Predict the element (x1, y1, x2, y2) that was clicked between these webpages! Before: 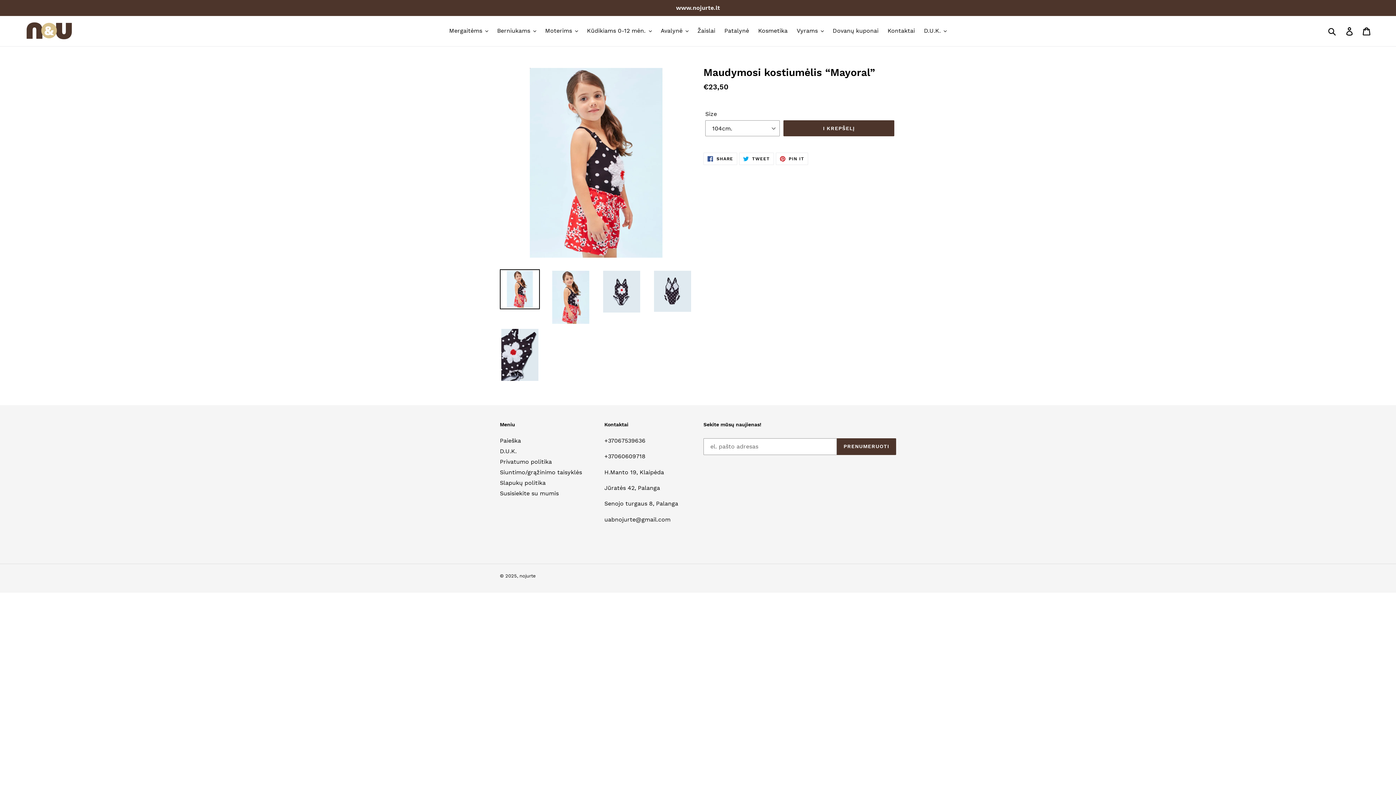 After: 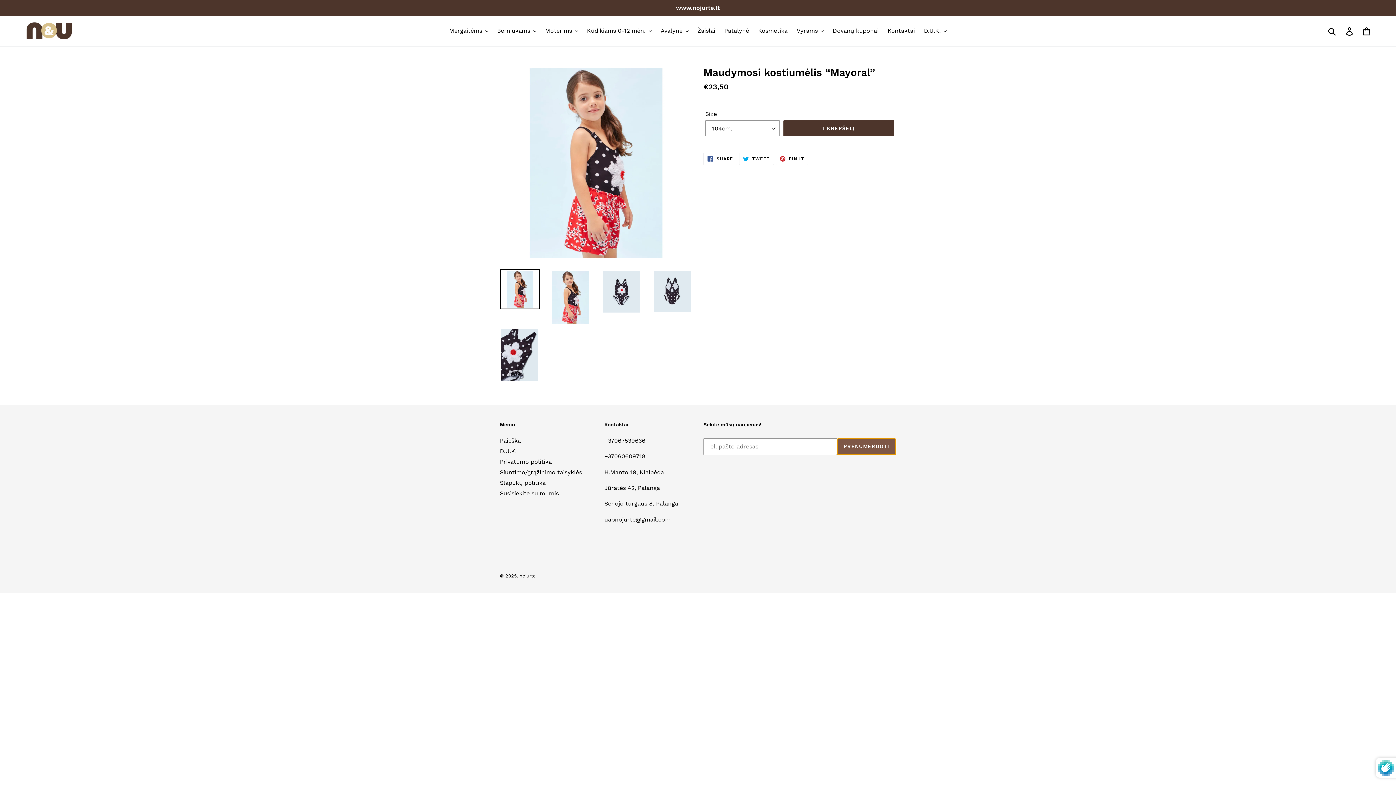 Action: bbox: (836, 438, 896, 455) label: PRENUMERUOTI